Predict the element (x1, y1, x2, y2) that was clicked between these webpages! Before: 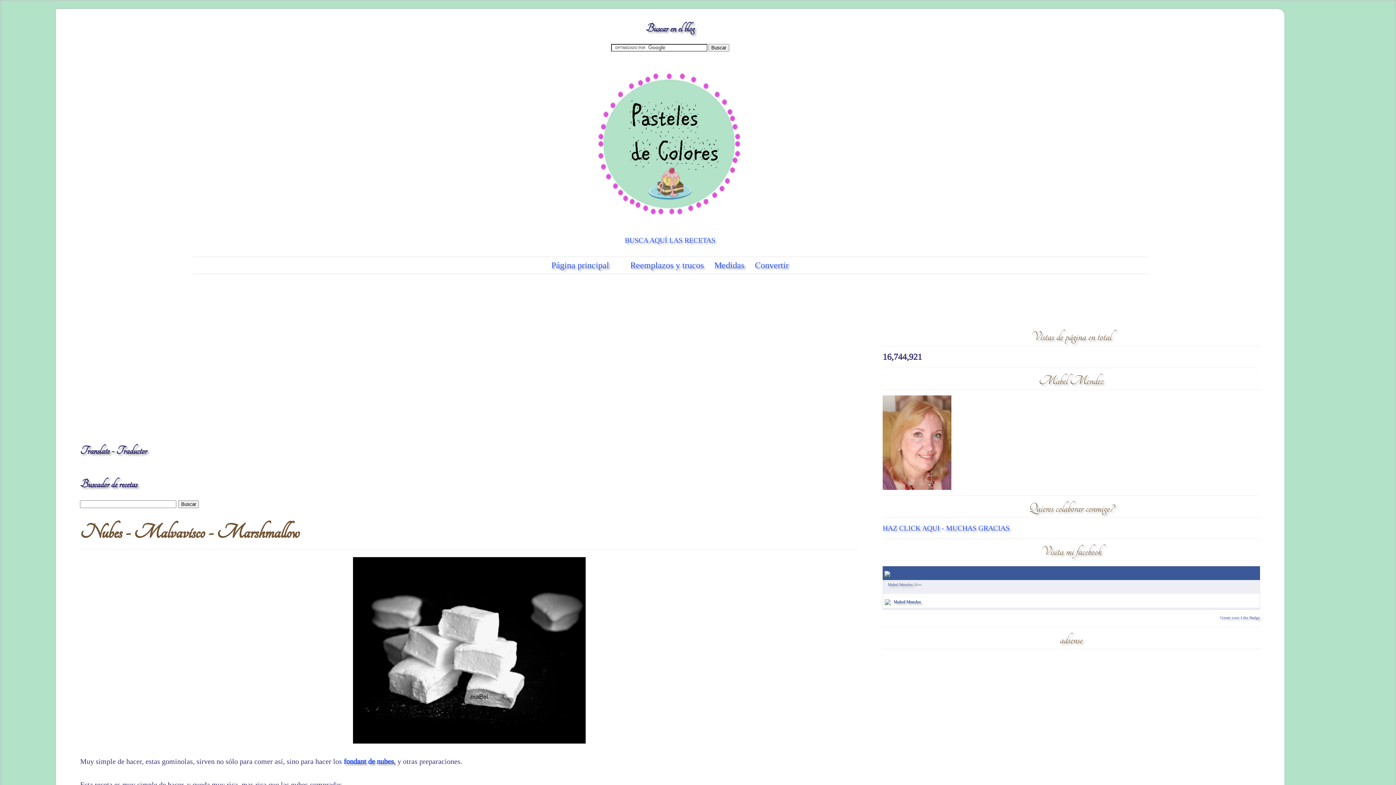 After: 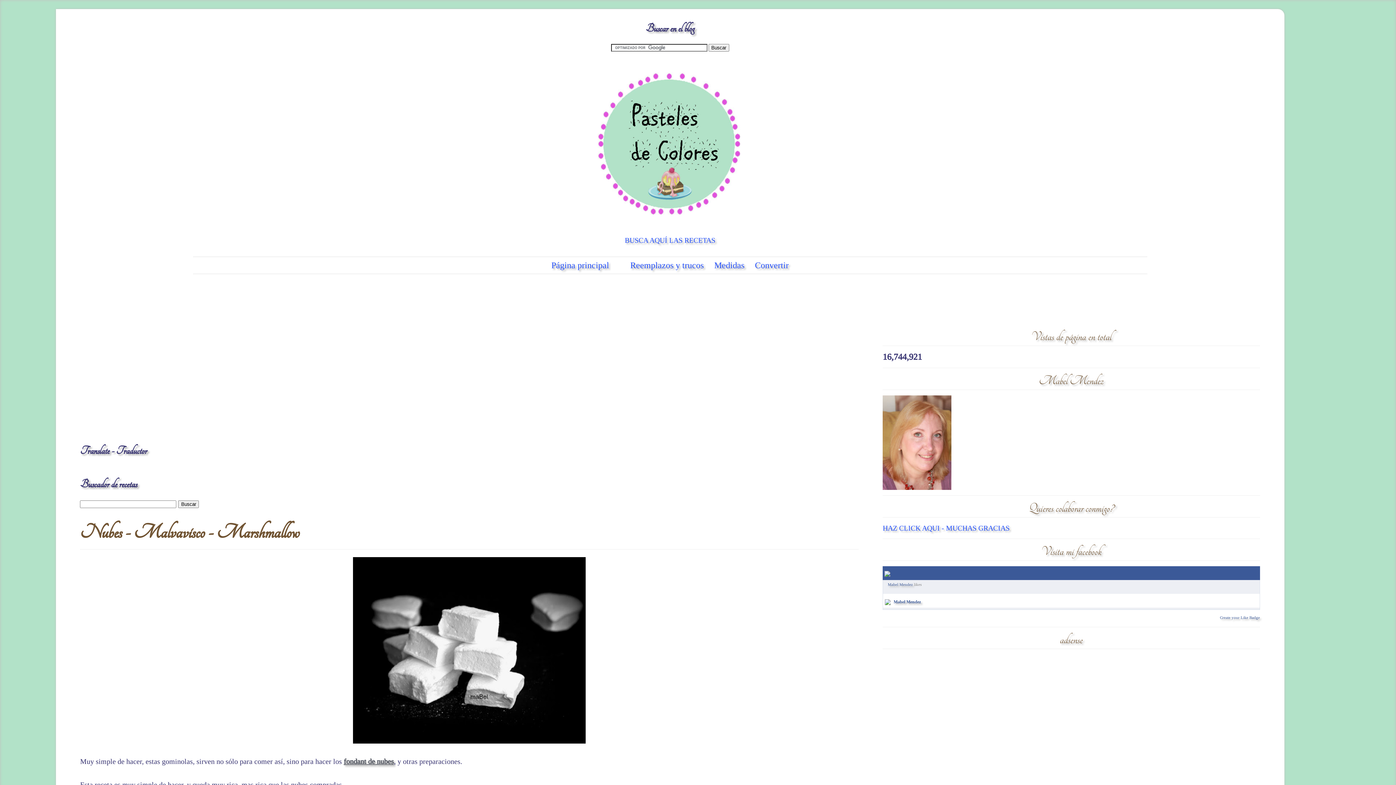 Action: label: fondant de nubes bbox: (343, 757, 393, 765)